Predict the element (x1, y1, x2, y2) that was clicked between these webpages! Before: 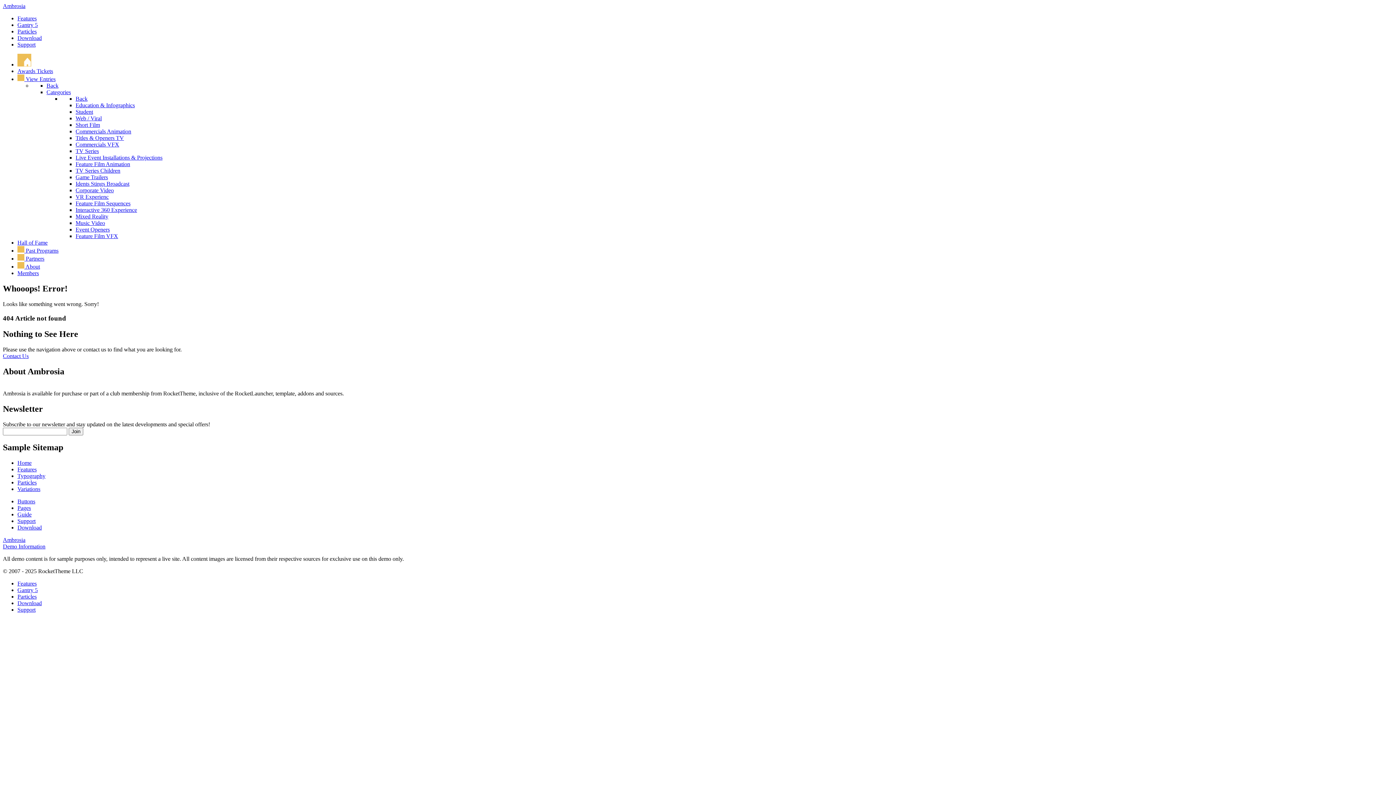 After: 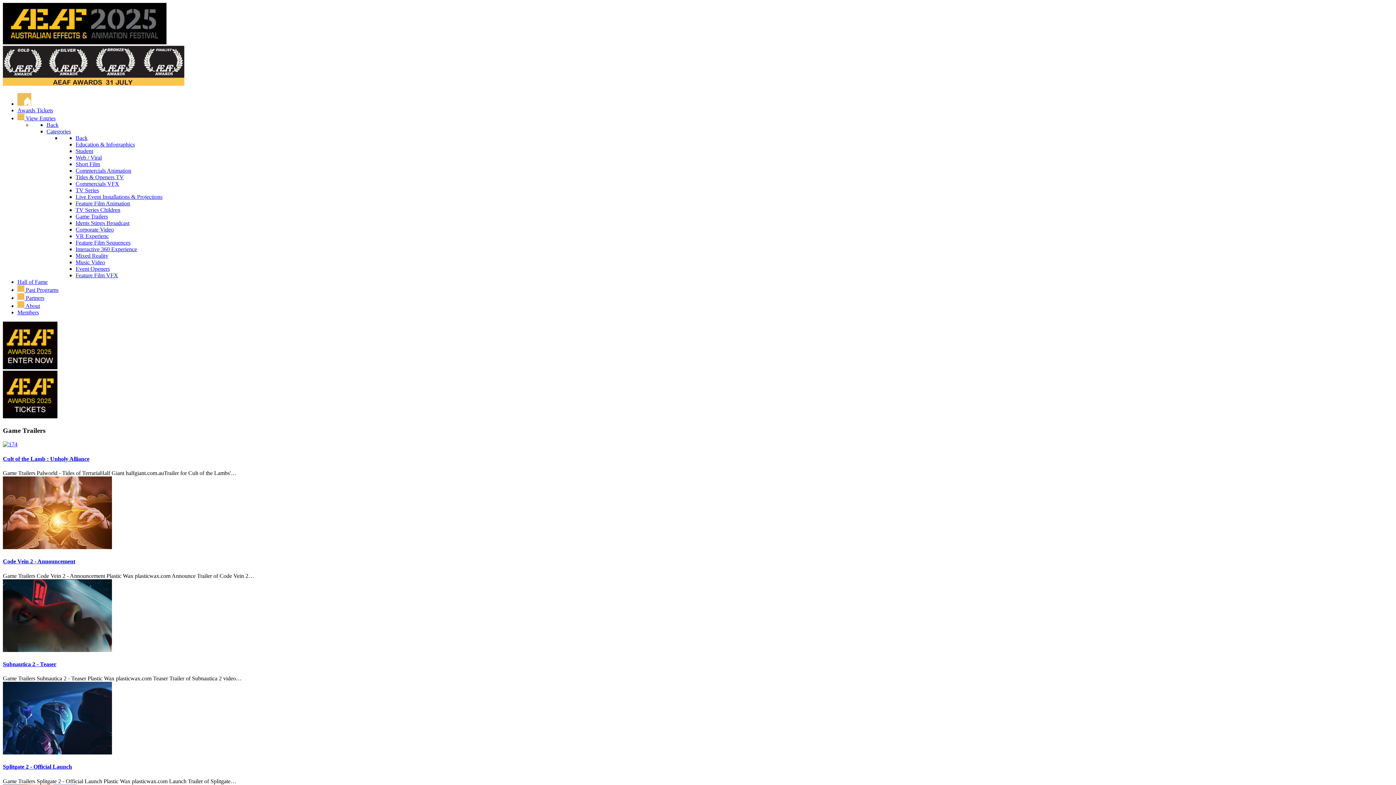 Action: label: Game Trailers bbox: (75, 174, 108, 180)